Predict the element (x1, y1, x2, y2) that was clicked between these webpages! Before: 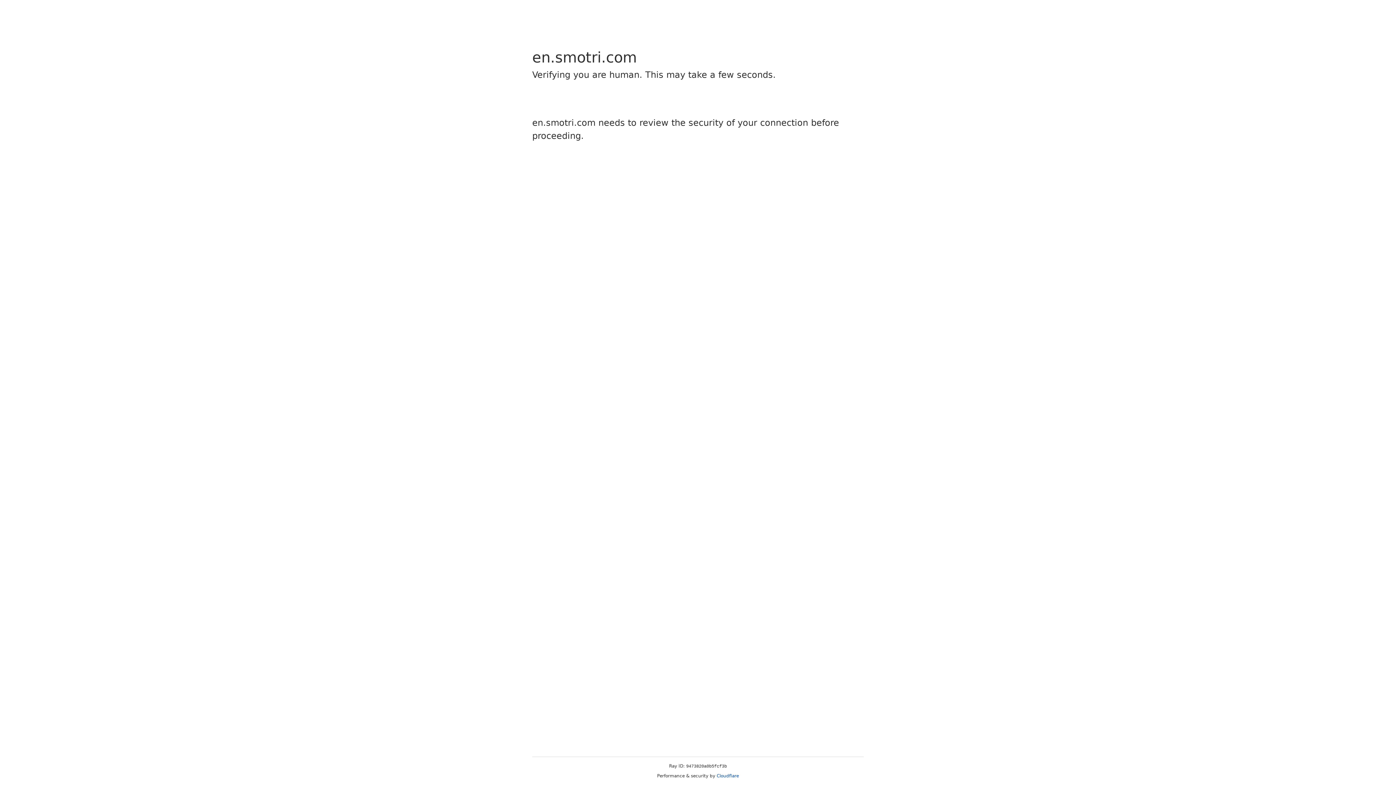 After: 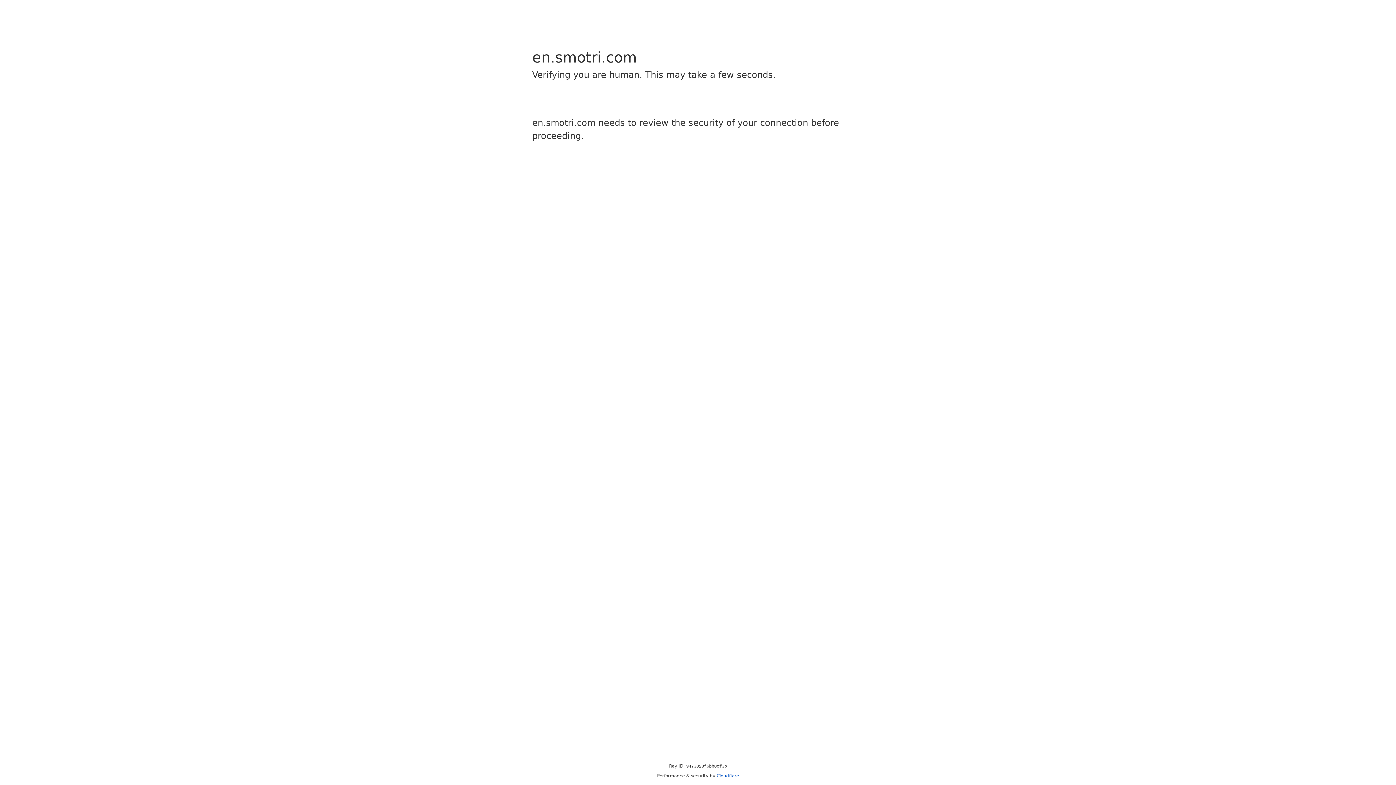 Action: label: Cloudflare bbox: (716, 773, 739, 778)